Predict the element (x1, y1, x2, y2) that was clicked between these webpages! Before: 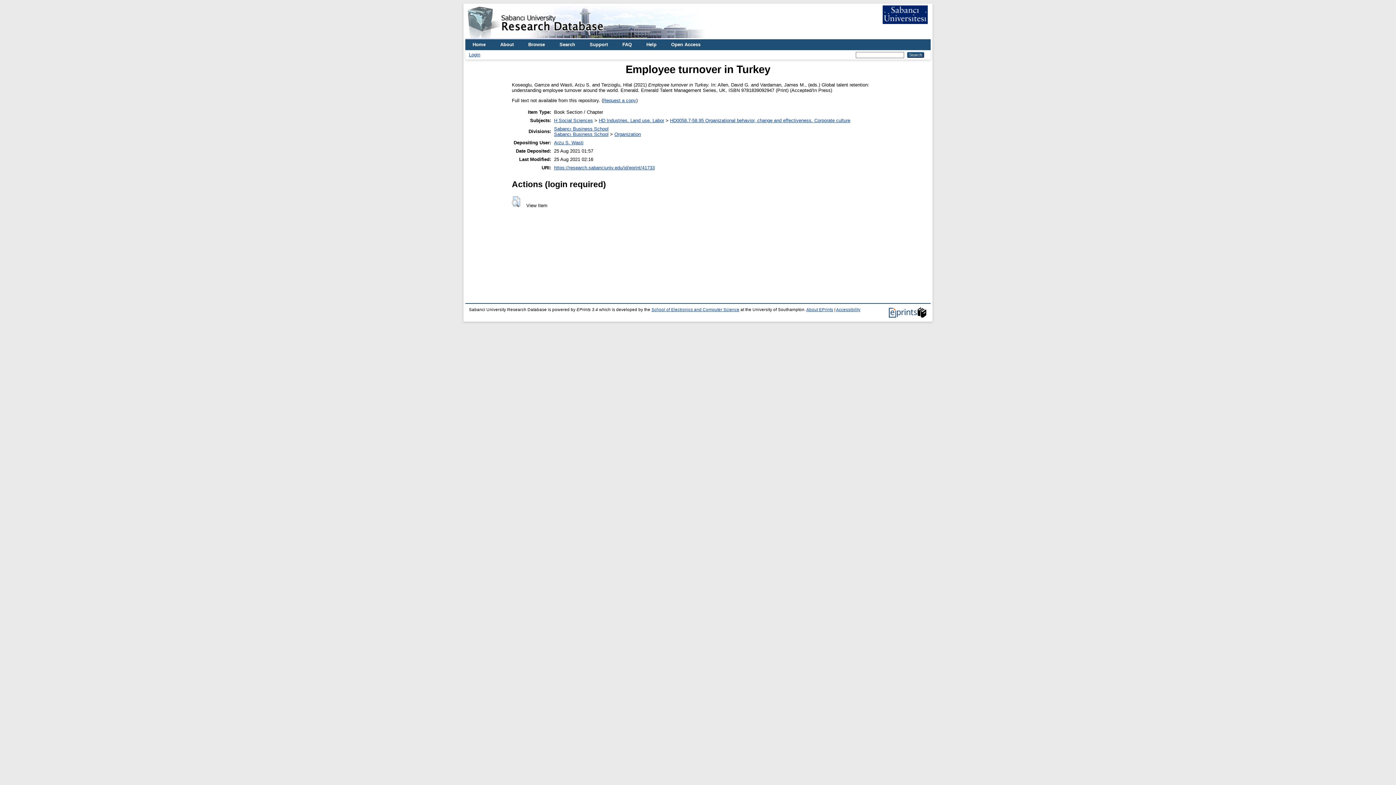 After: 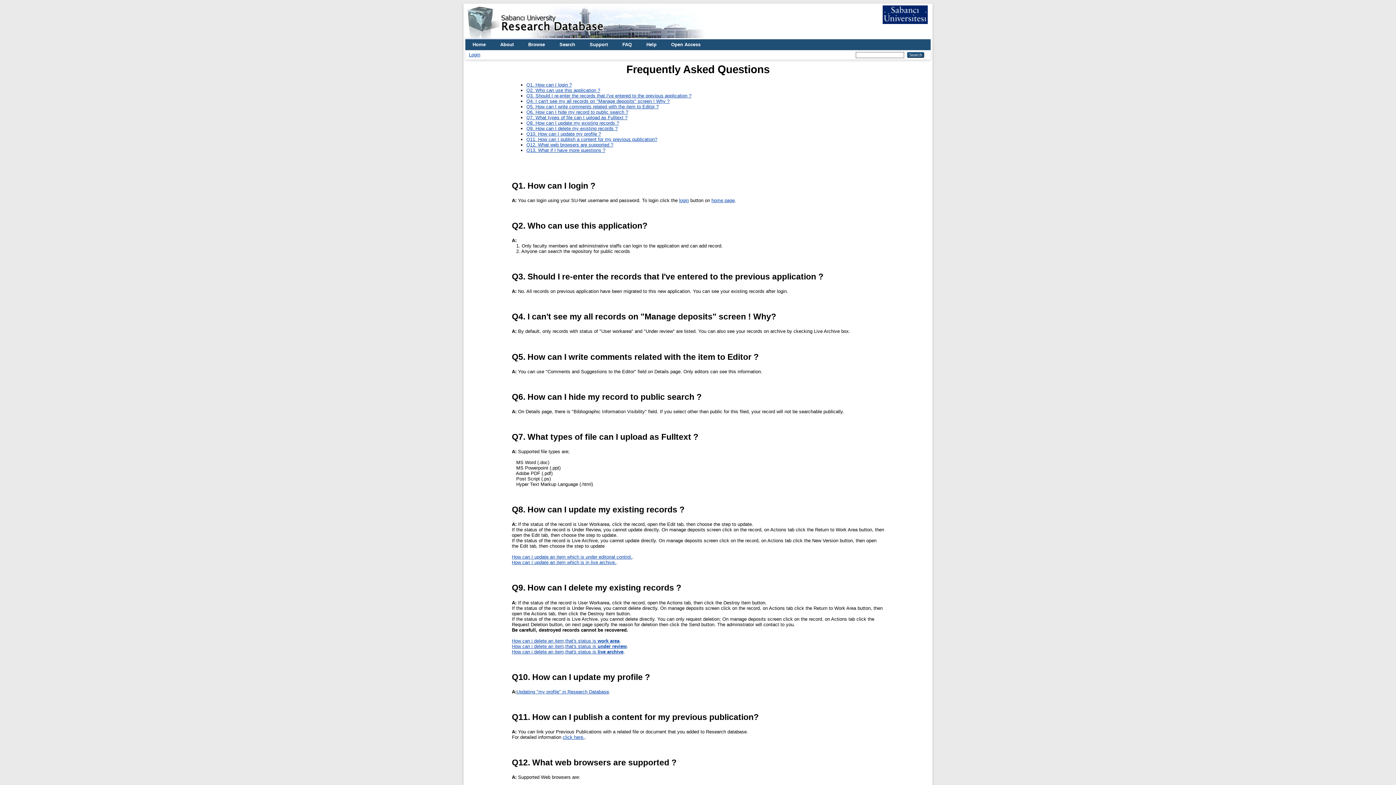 Action: bbox: (615, 39, 639, 50) label: FAQ